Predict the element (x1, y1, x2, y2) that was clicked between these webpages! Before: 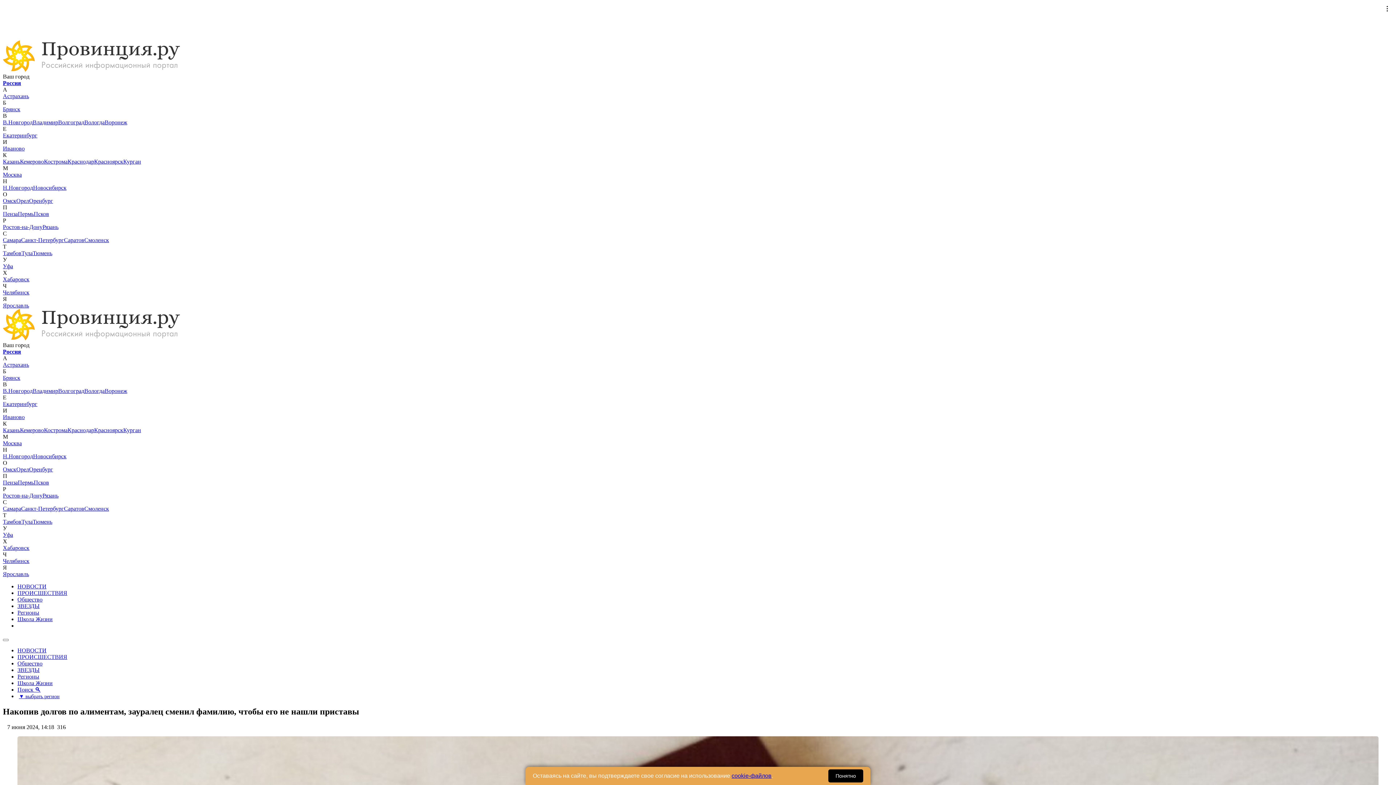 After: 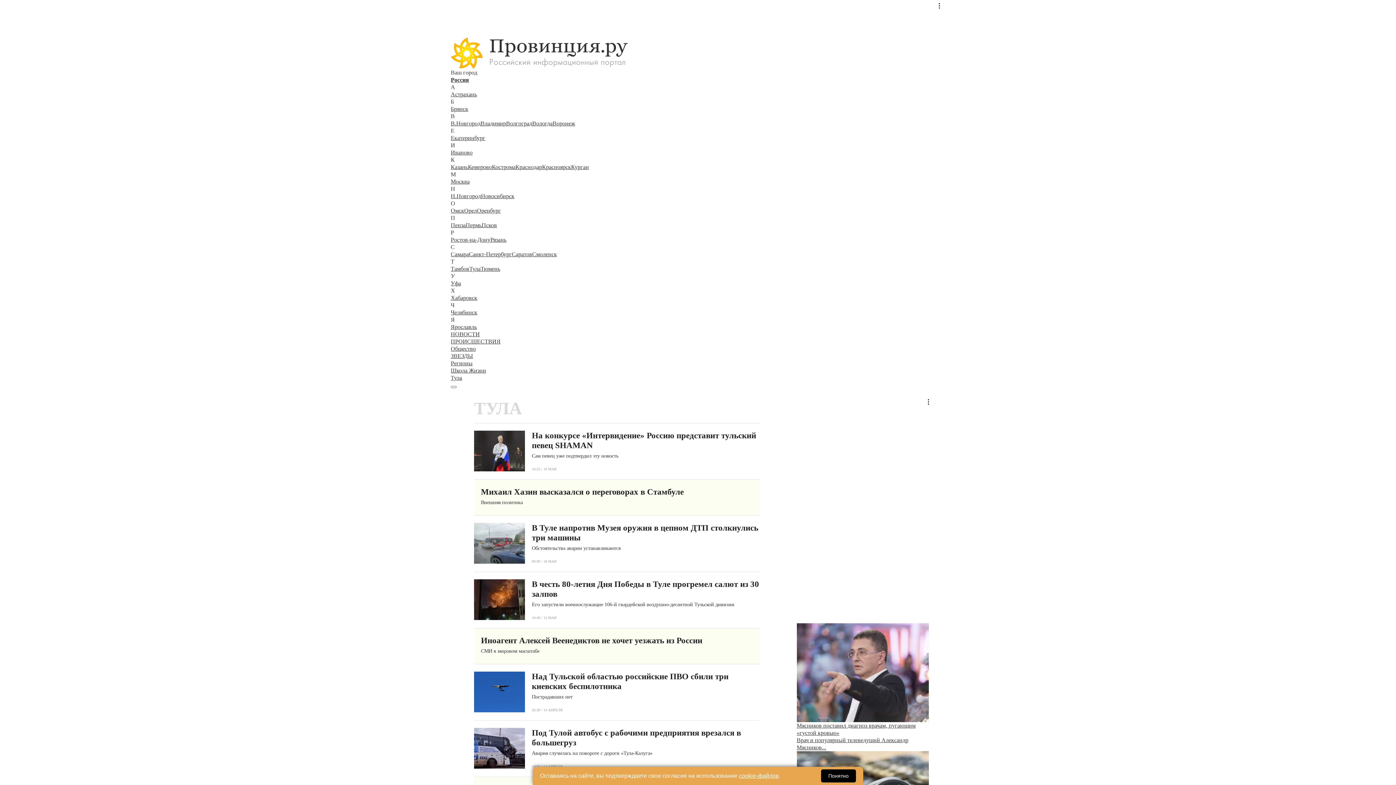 Action: bbox: (21, 250, 32, 256) label: Тула